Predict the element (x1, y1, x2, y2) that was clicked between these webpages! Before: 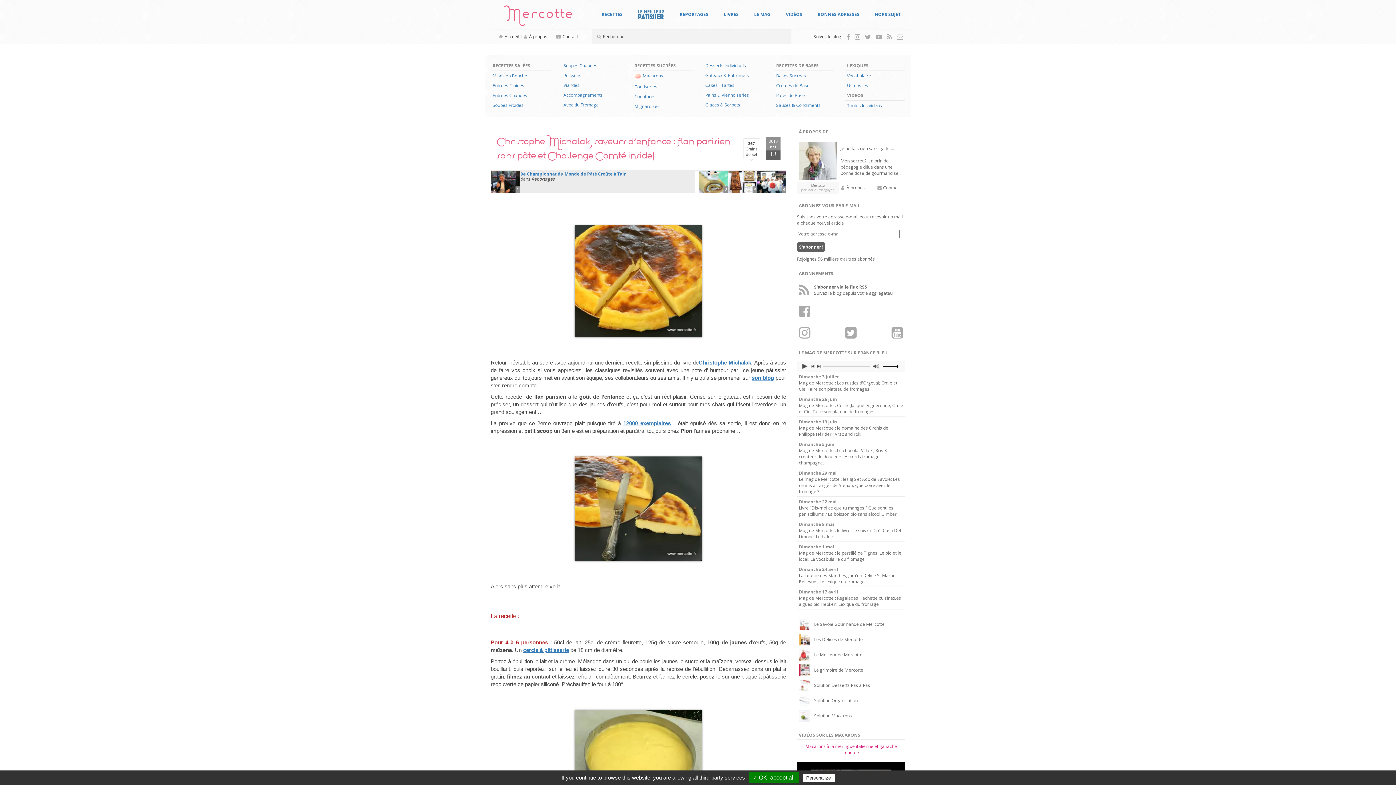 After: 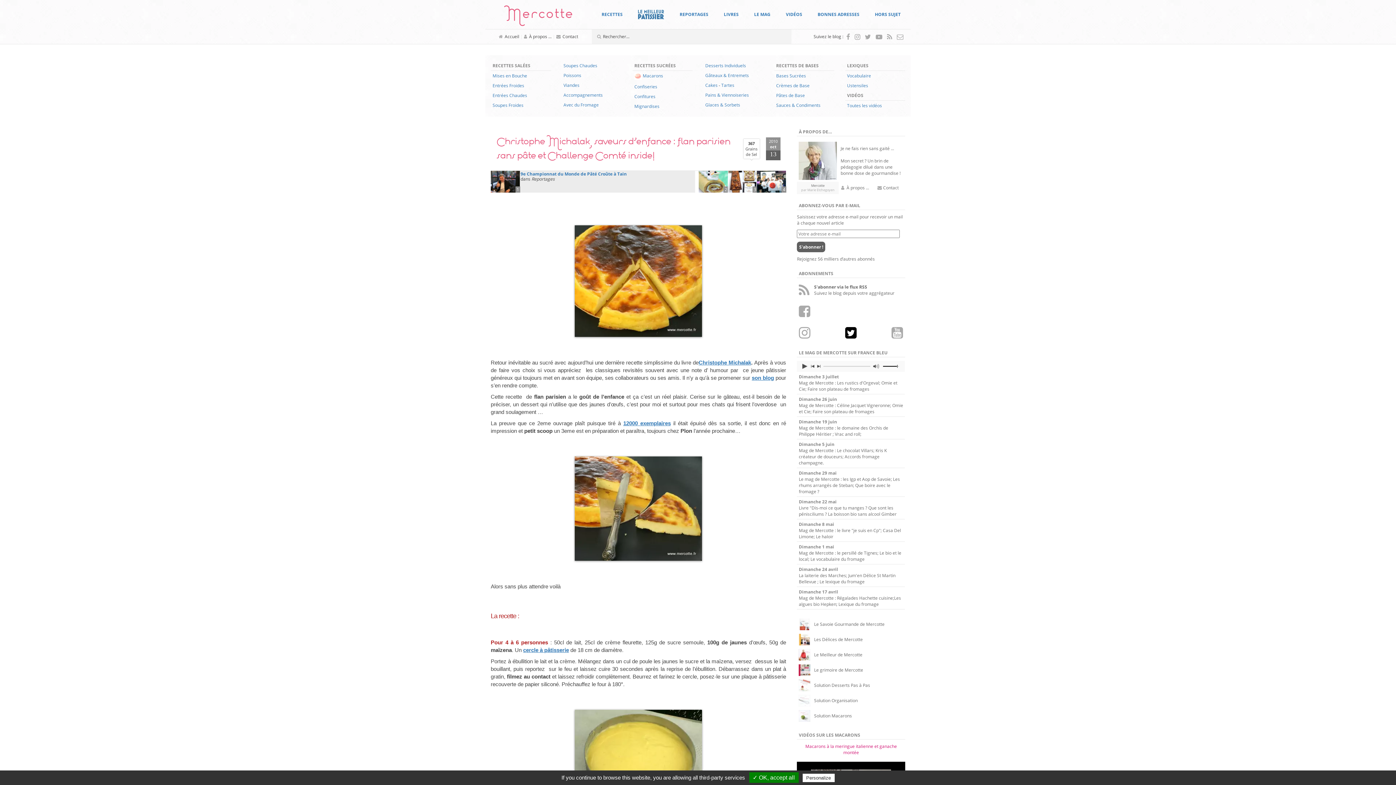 Action: bbox: (845, 333, 857, 339)